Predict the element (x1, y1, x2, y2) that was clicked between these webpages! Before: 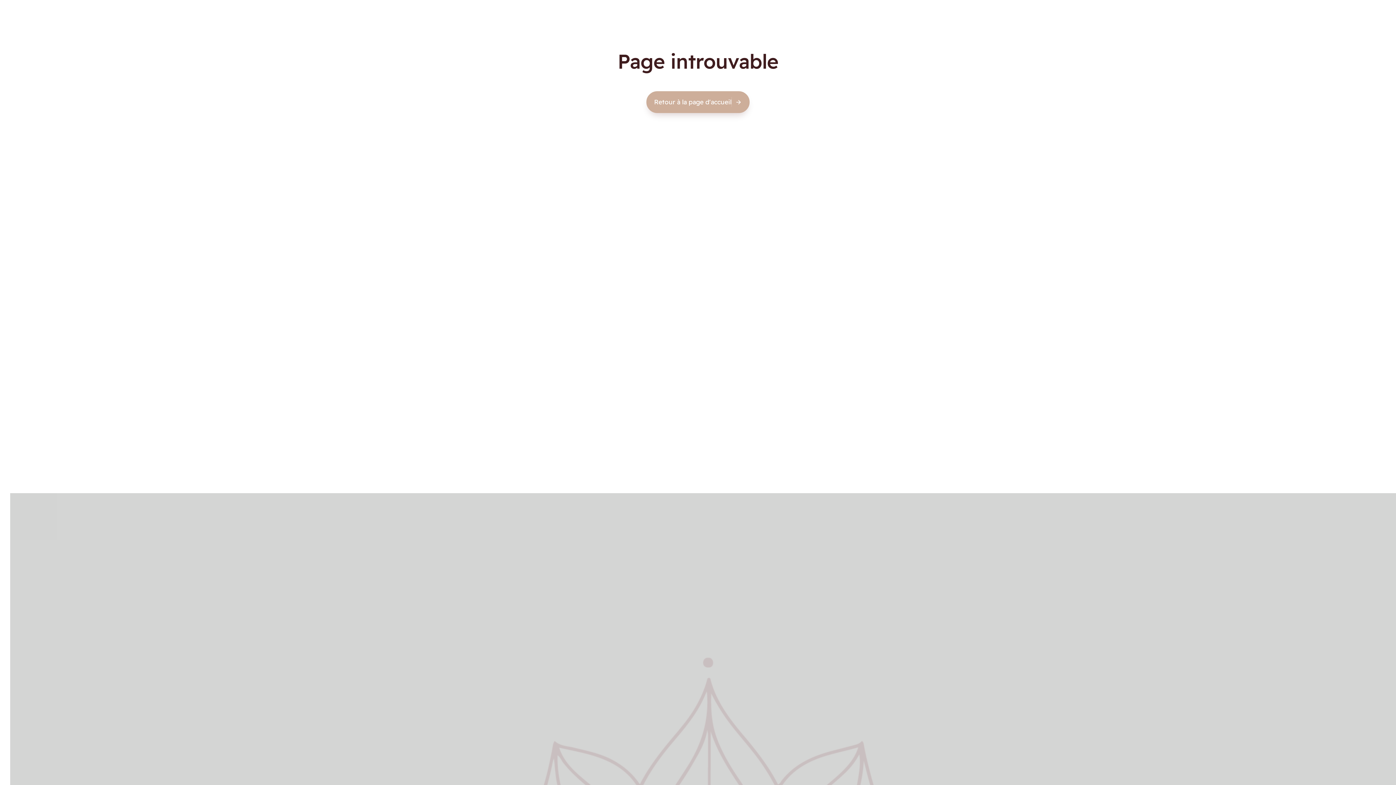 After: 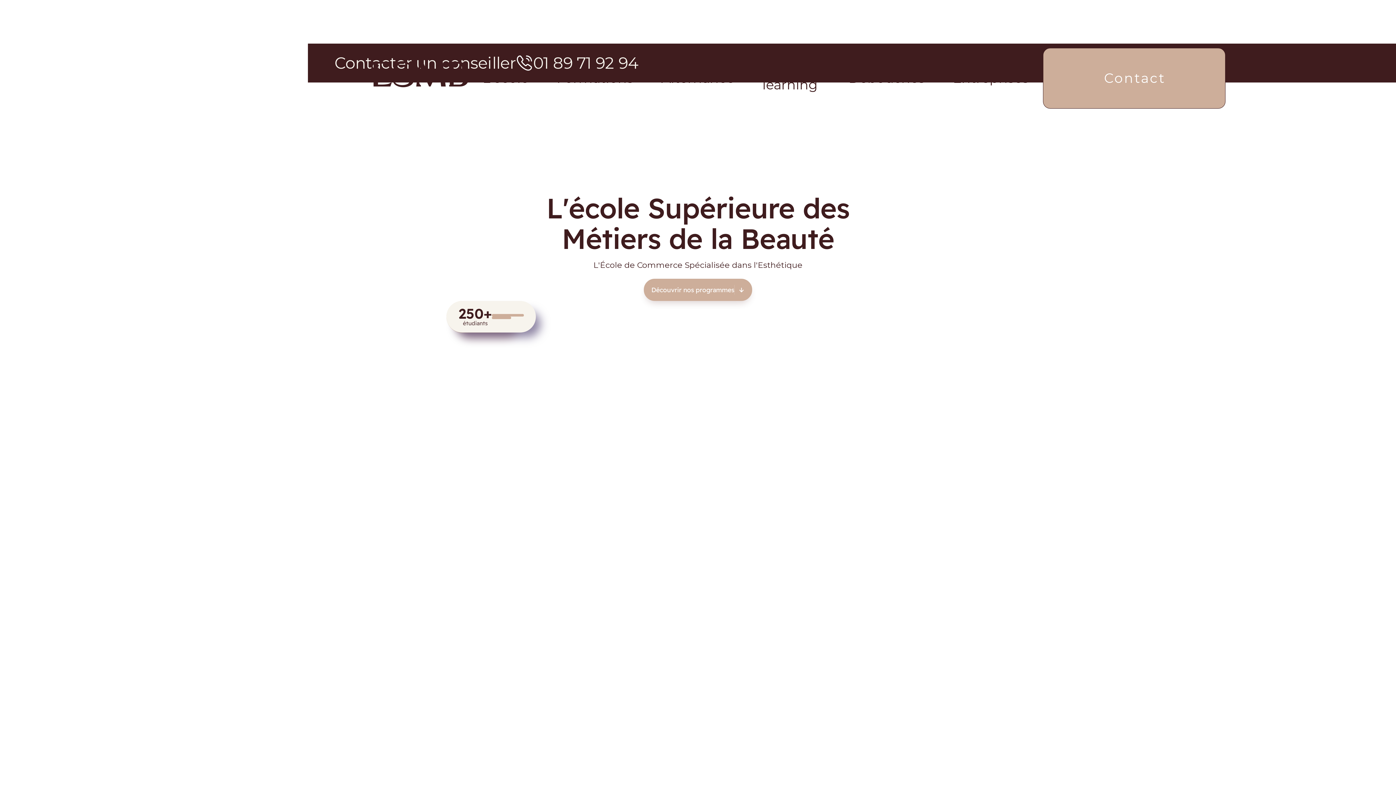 Action: bbox: (646, 91, 749, 113) label: Retour à la page d'accueil